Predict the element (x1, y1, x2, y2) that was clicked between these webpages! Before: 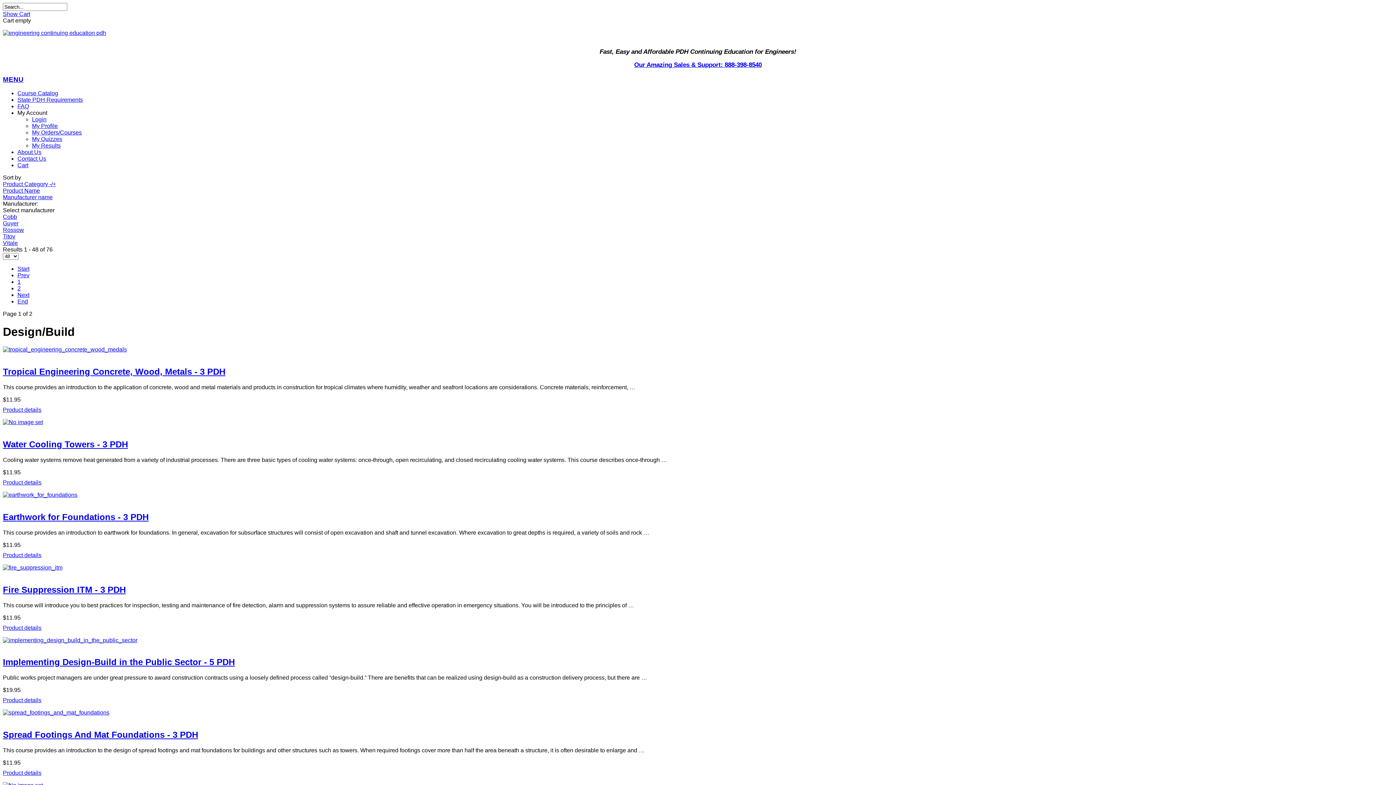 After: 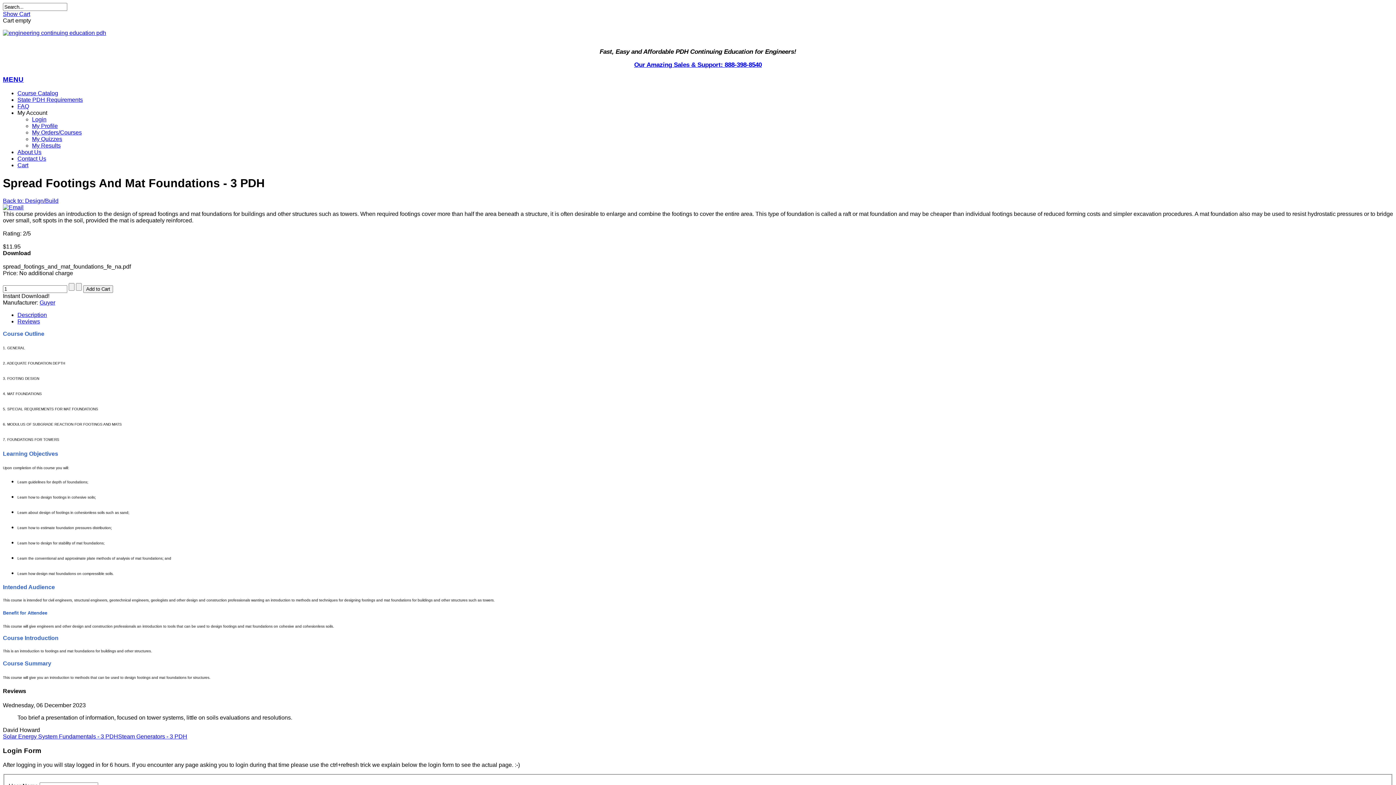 Action: bbox: (2, 709, 1393, 716)